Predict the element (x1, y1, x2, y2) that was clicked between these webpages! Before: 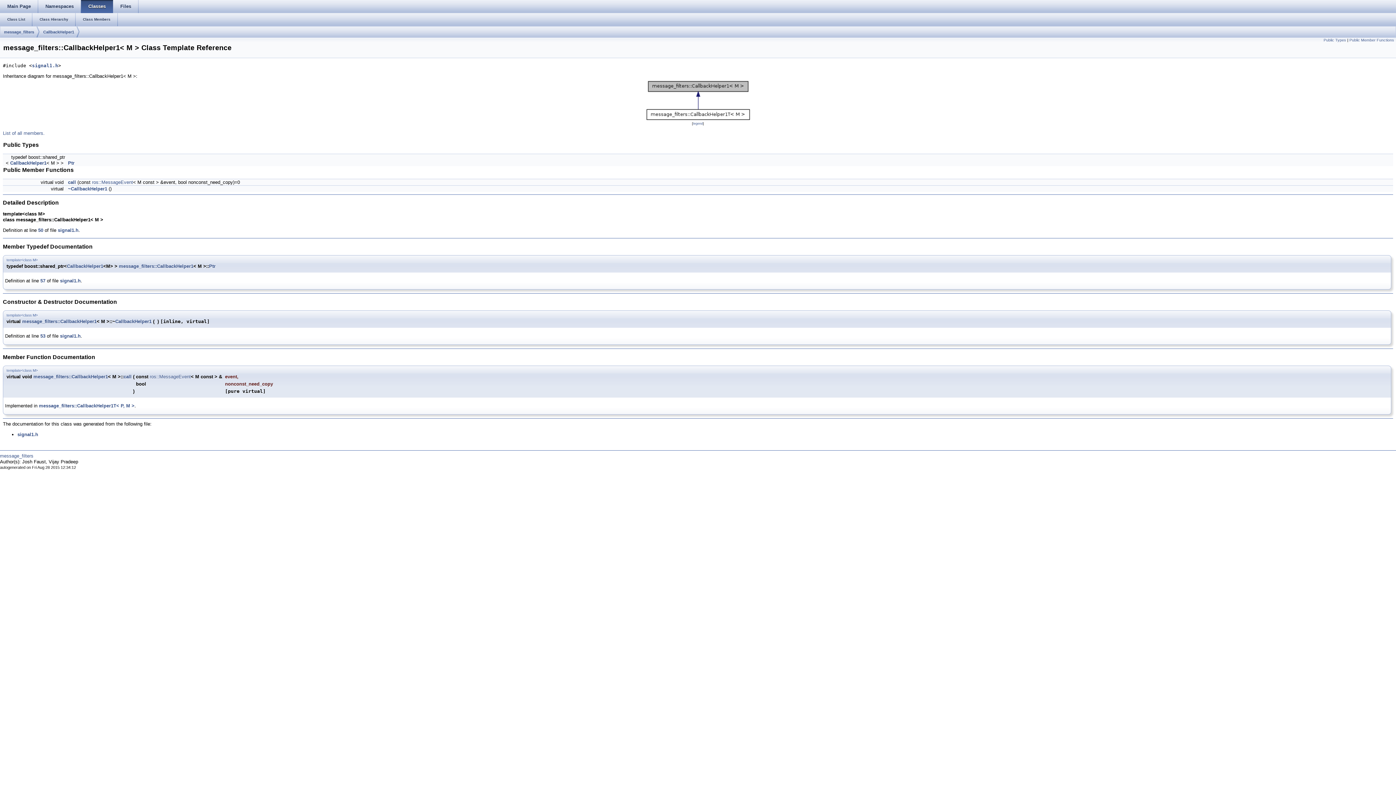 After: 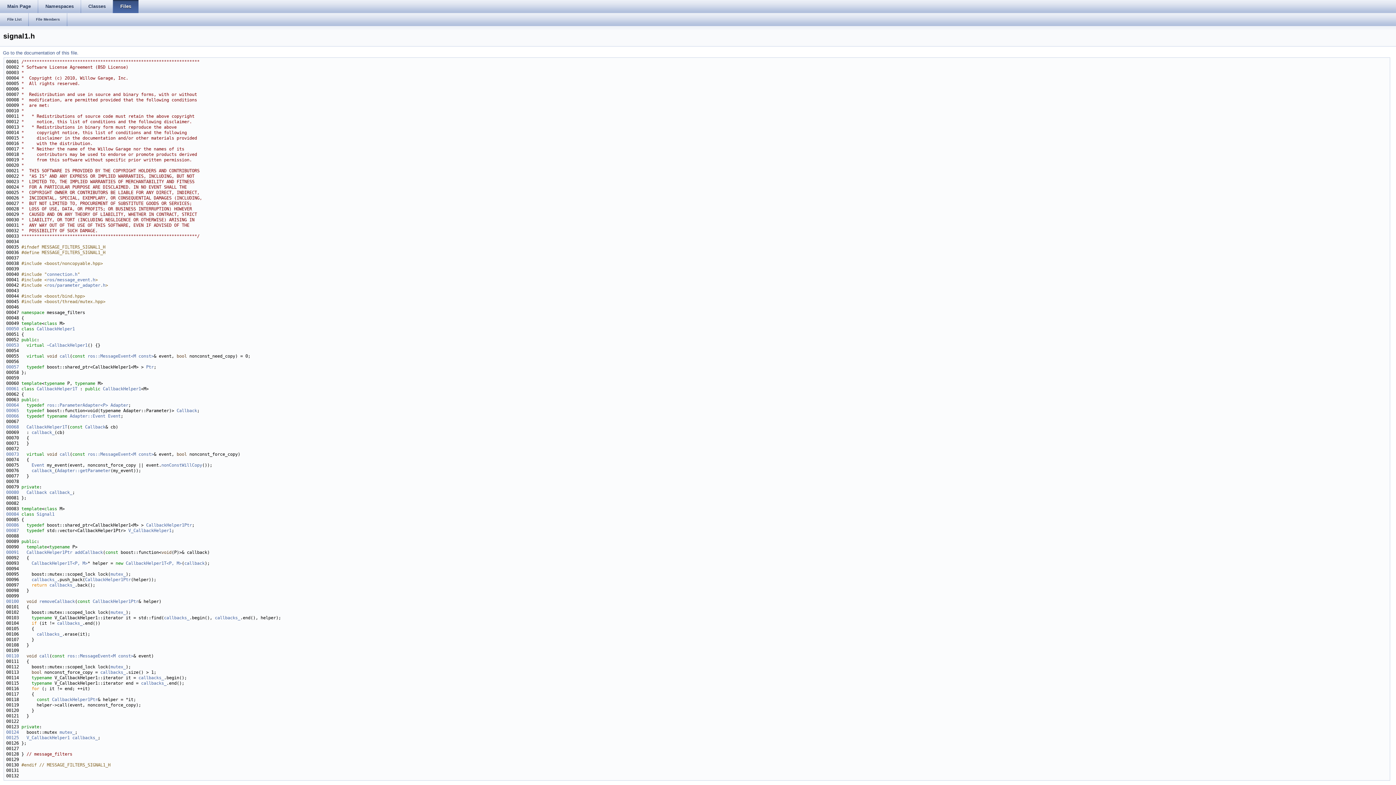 Action: bbox: (17, 431, 38, 437) label: signal1.h